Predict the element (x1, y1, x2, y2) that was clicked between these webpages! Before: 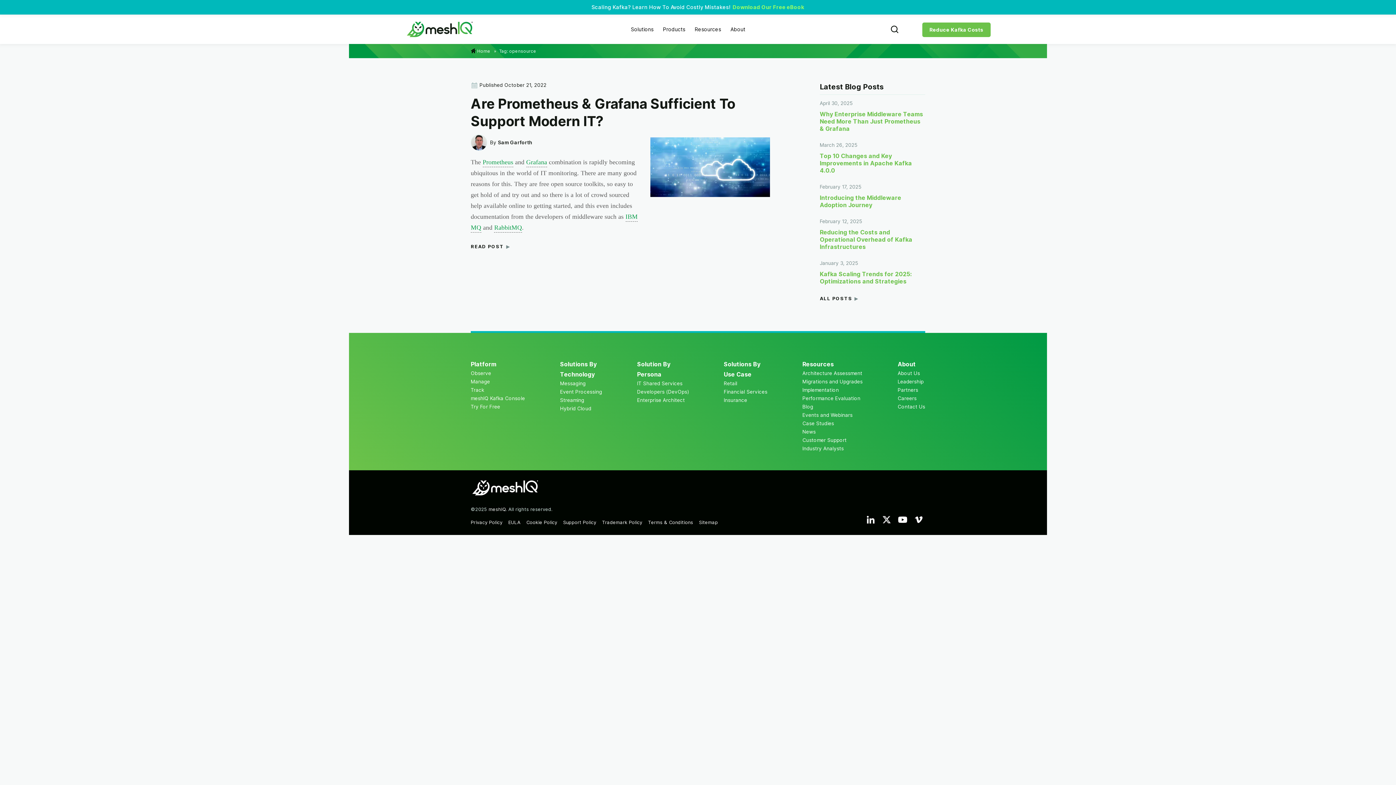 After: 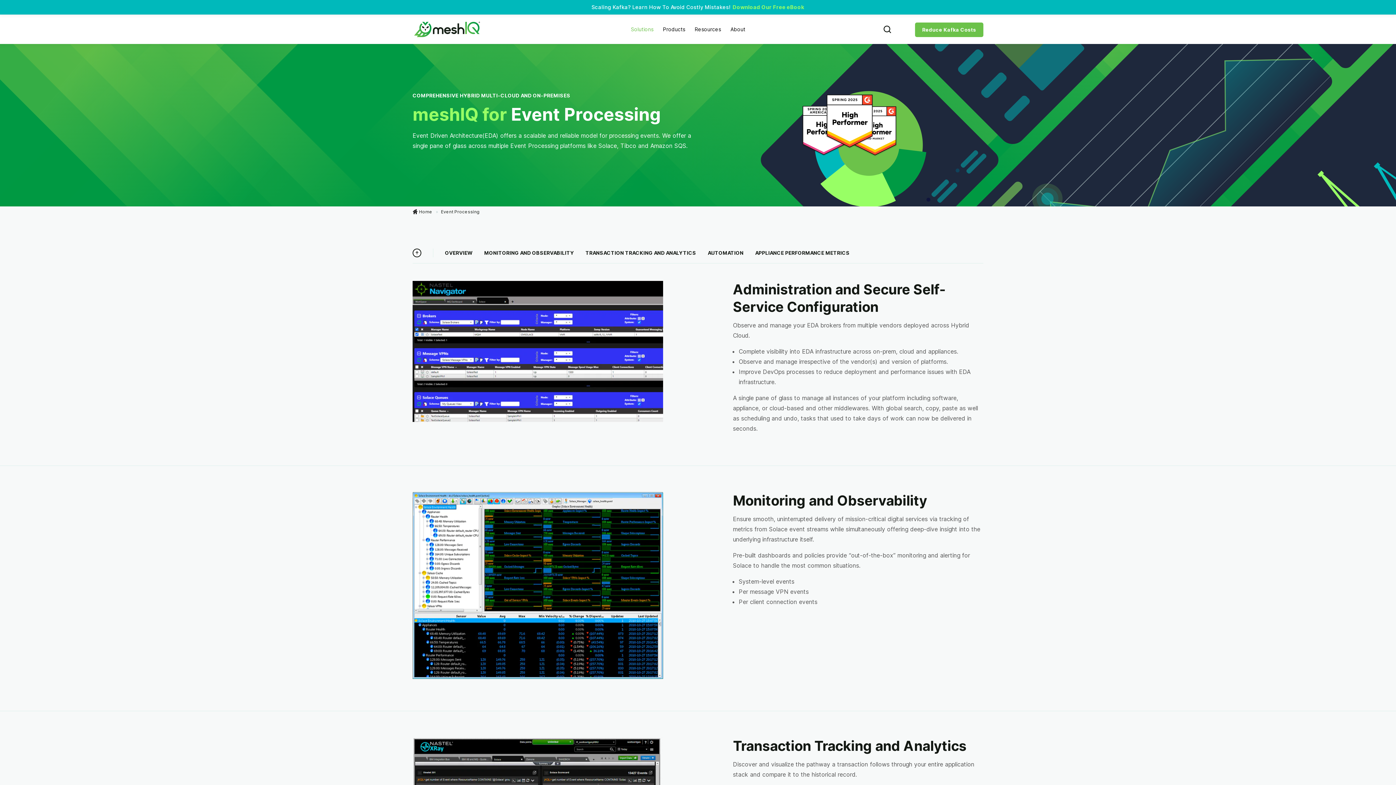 Action: bbox: (560, 388, 602, 394) label: Event Processing